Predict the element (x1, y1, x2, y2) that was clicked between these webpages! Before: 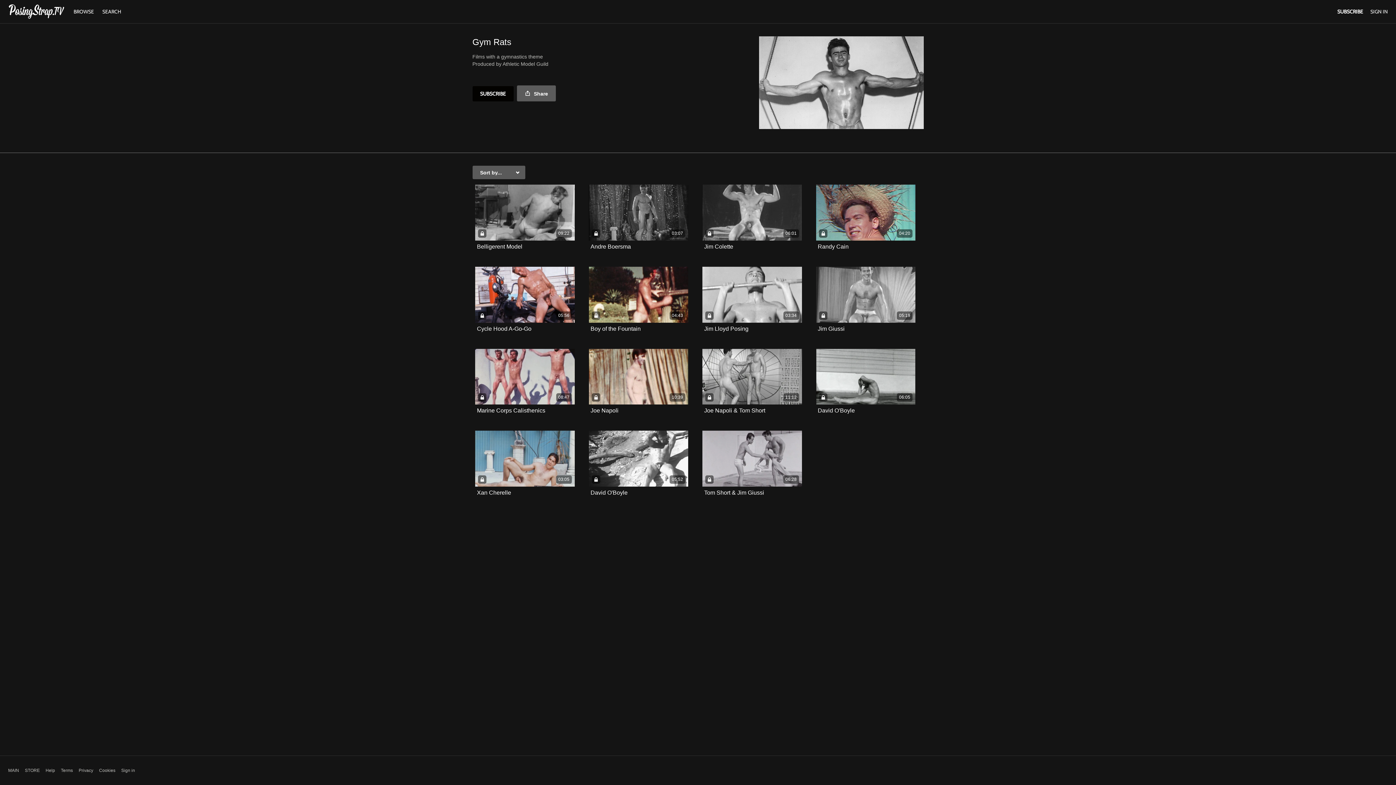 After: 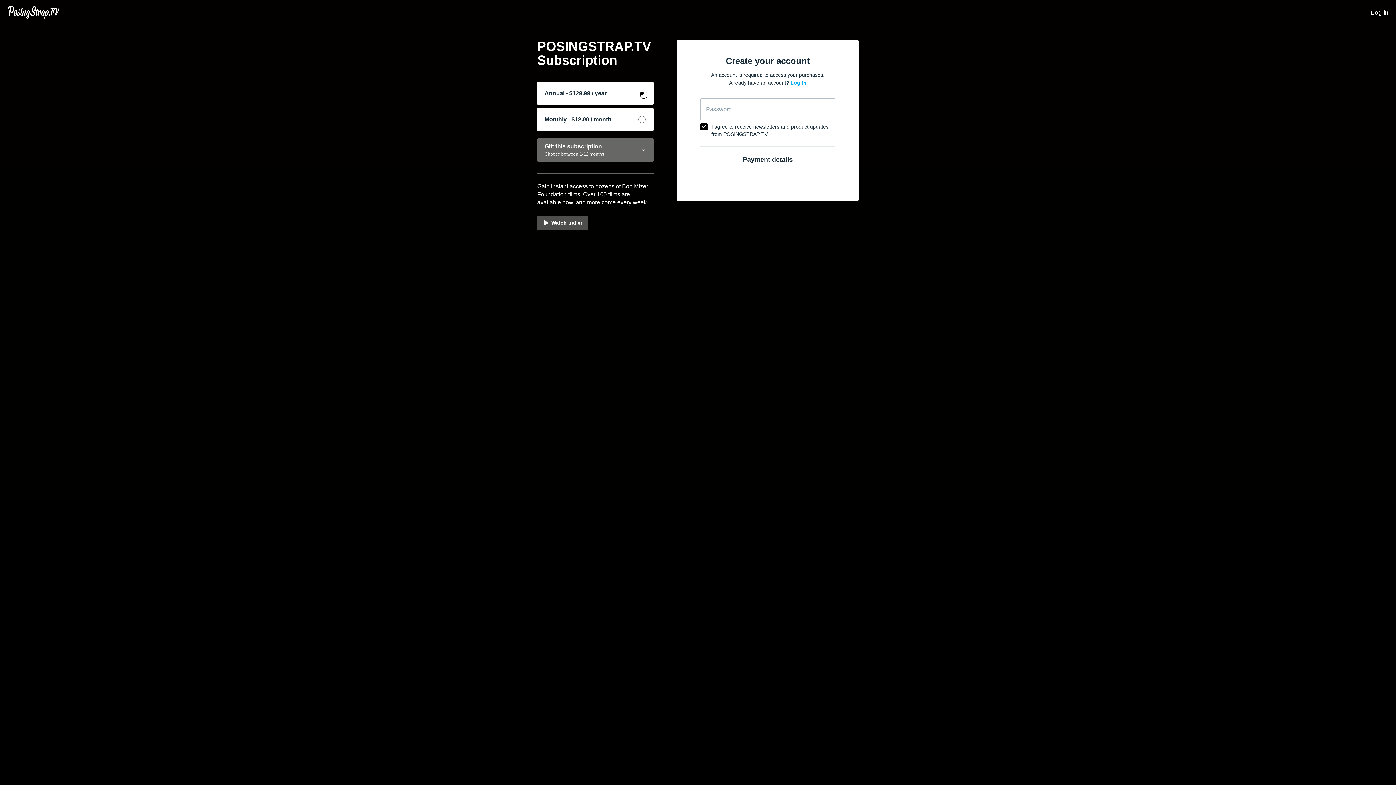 Action: label: SUBSCRIBE bbox: (472, 86, 513, 101)